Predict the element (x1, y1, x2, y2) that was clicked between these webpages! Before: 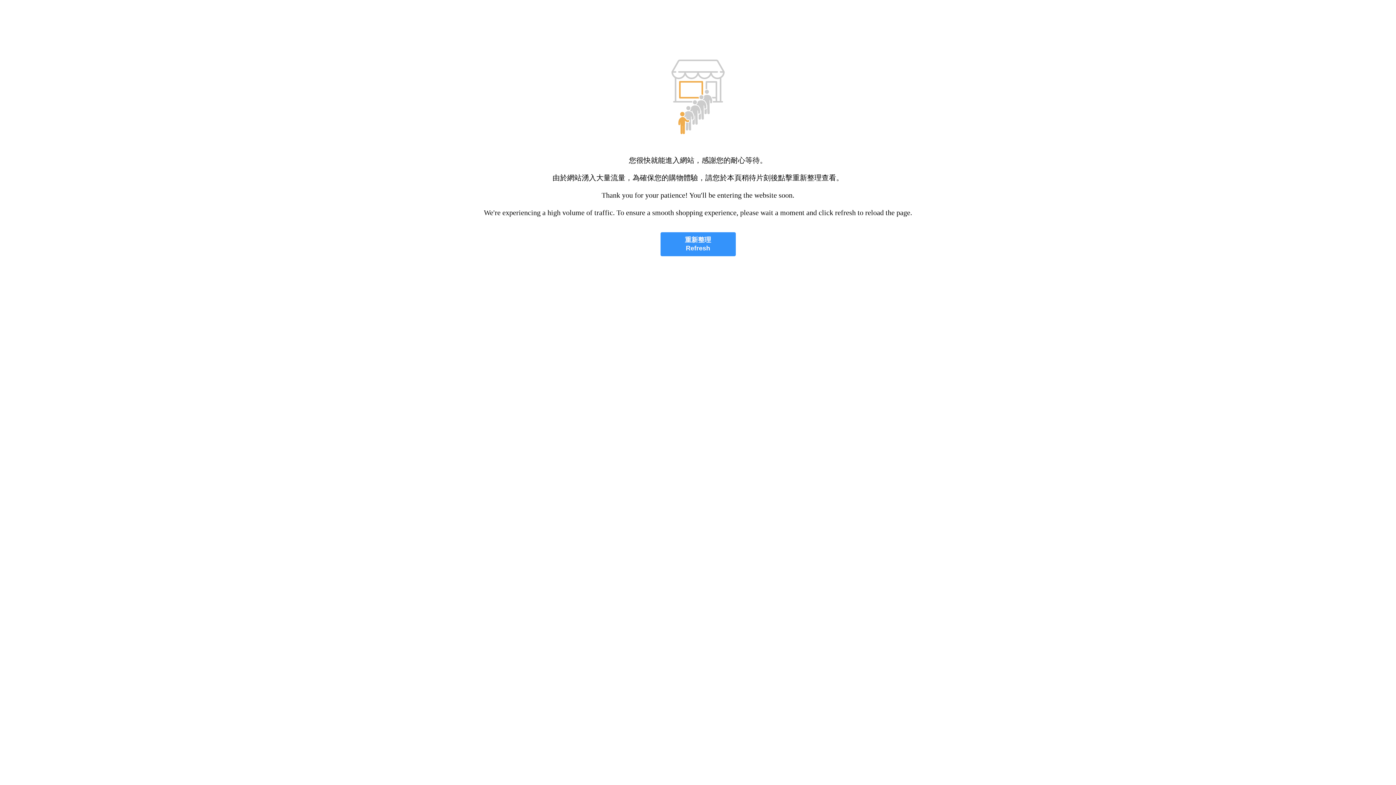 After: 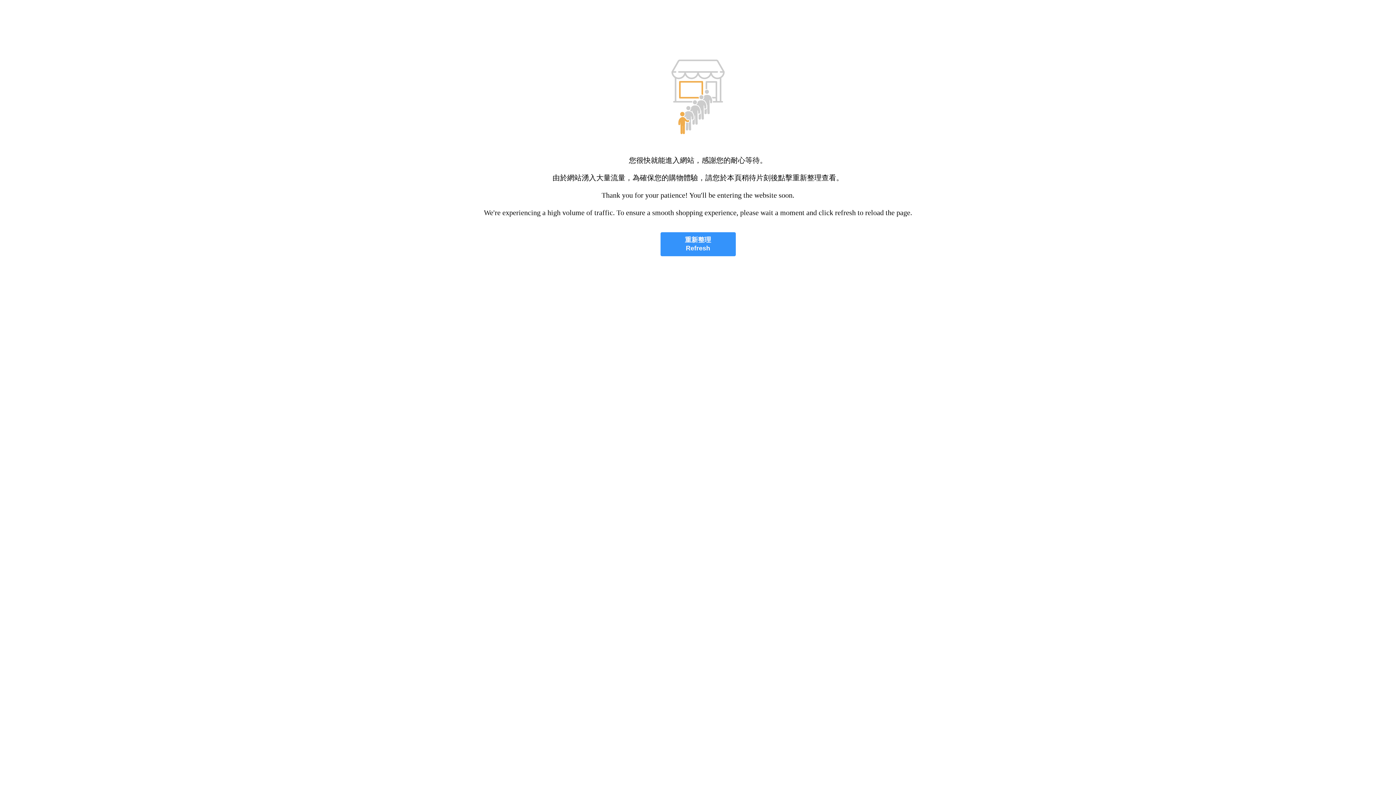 Action: label: 重新整理
Refresh bbox: (660, 232, 735, 256)